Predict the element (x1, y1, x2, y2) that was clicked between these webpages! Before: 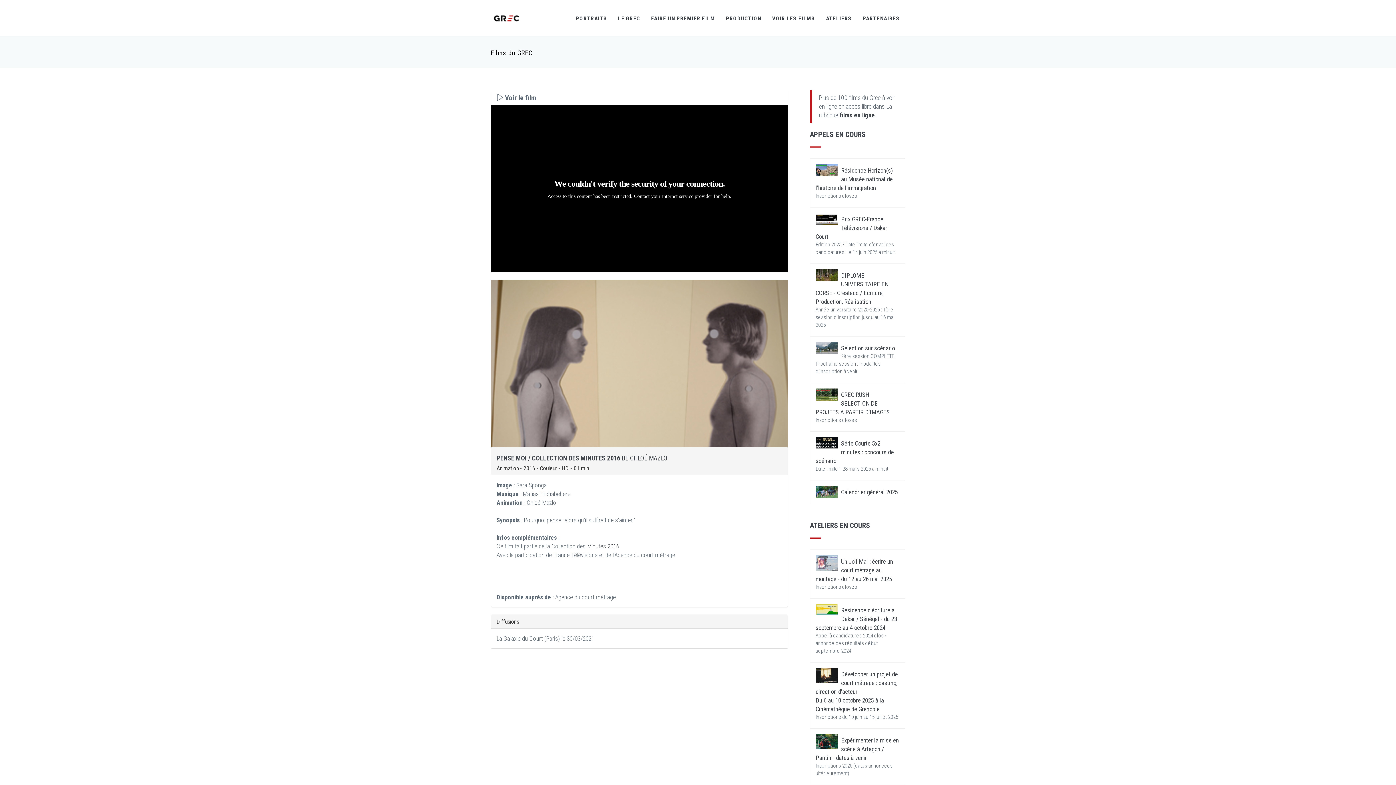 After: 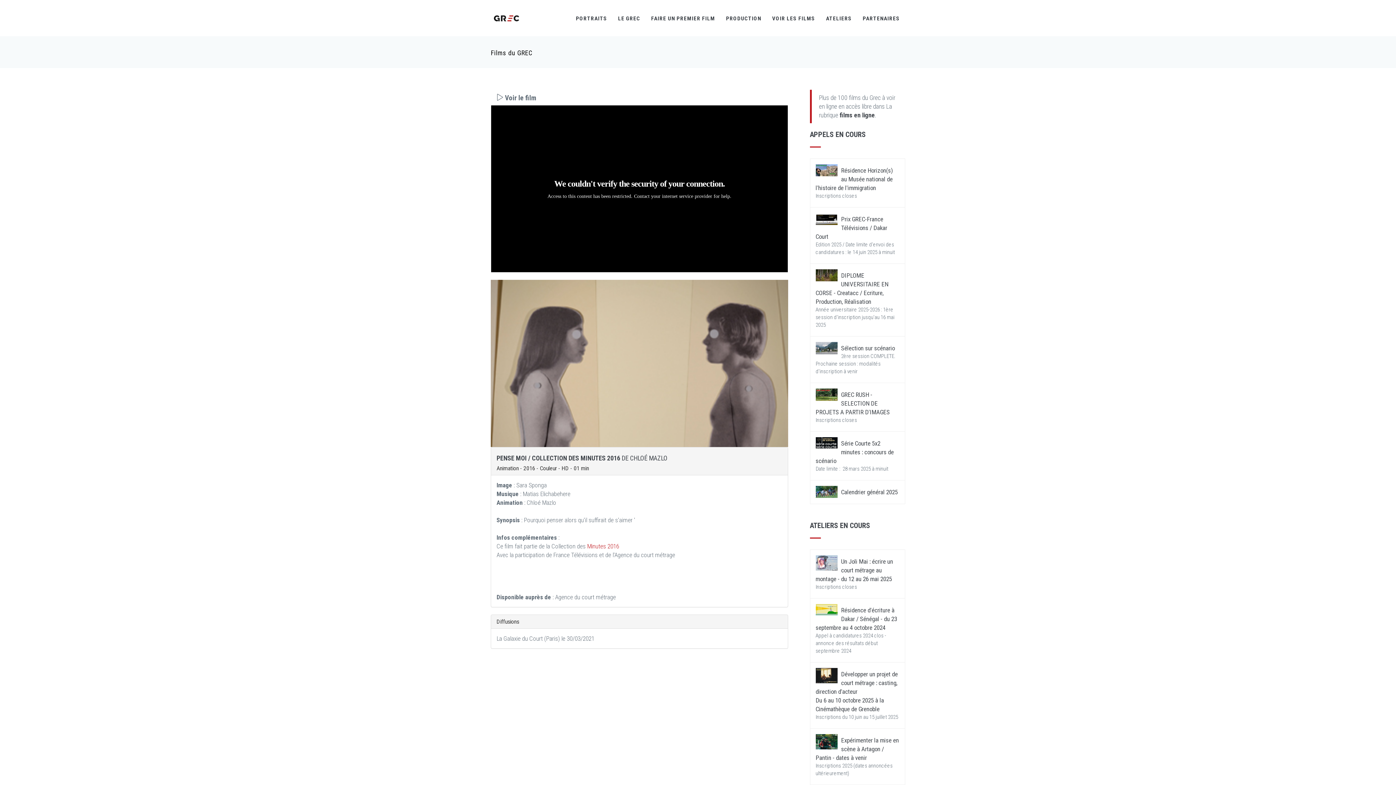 Action: label: Minutes 2016 bbox: (587, 542, 619, 550)